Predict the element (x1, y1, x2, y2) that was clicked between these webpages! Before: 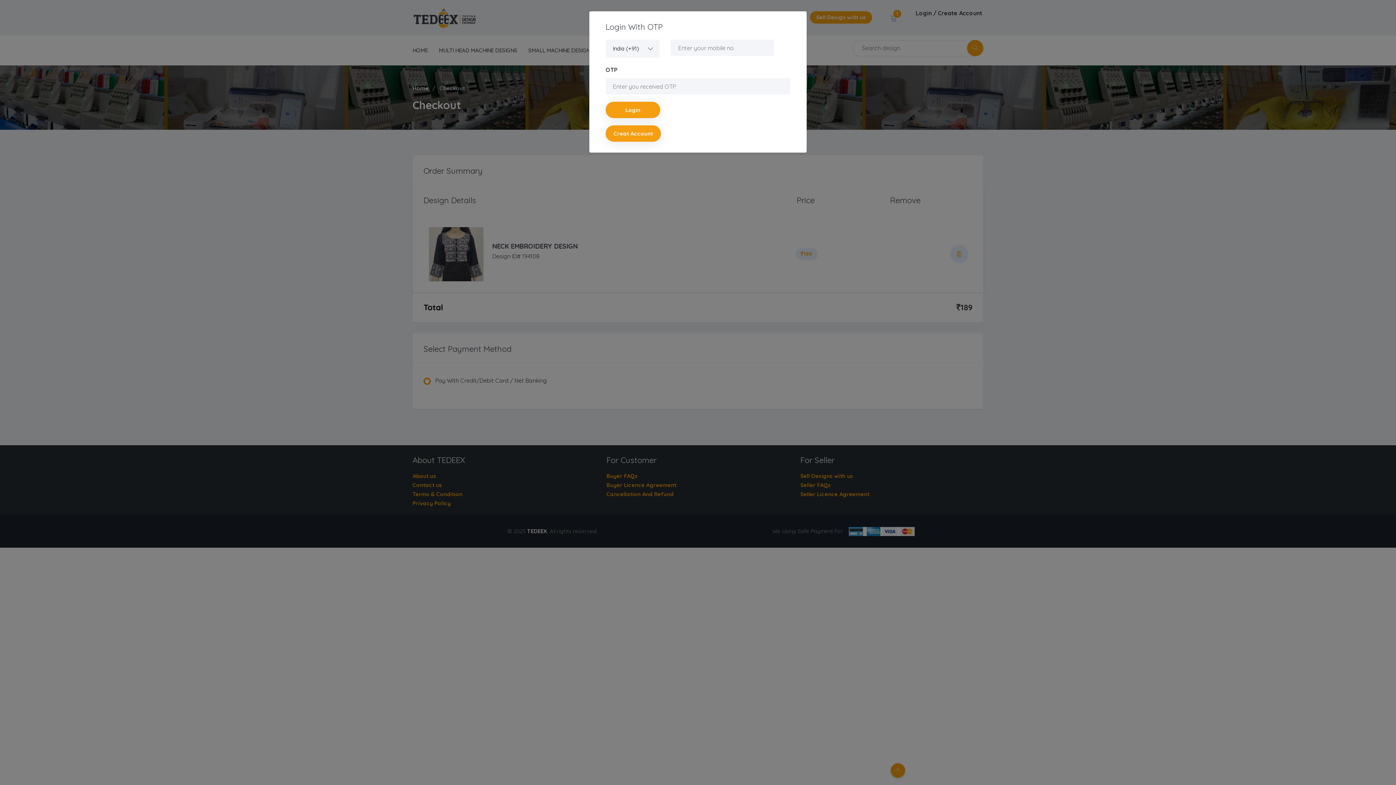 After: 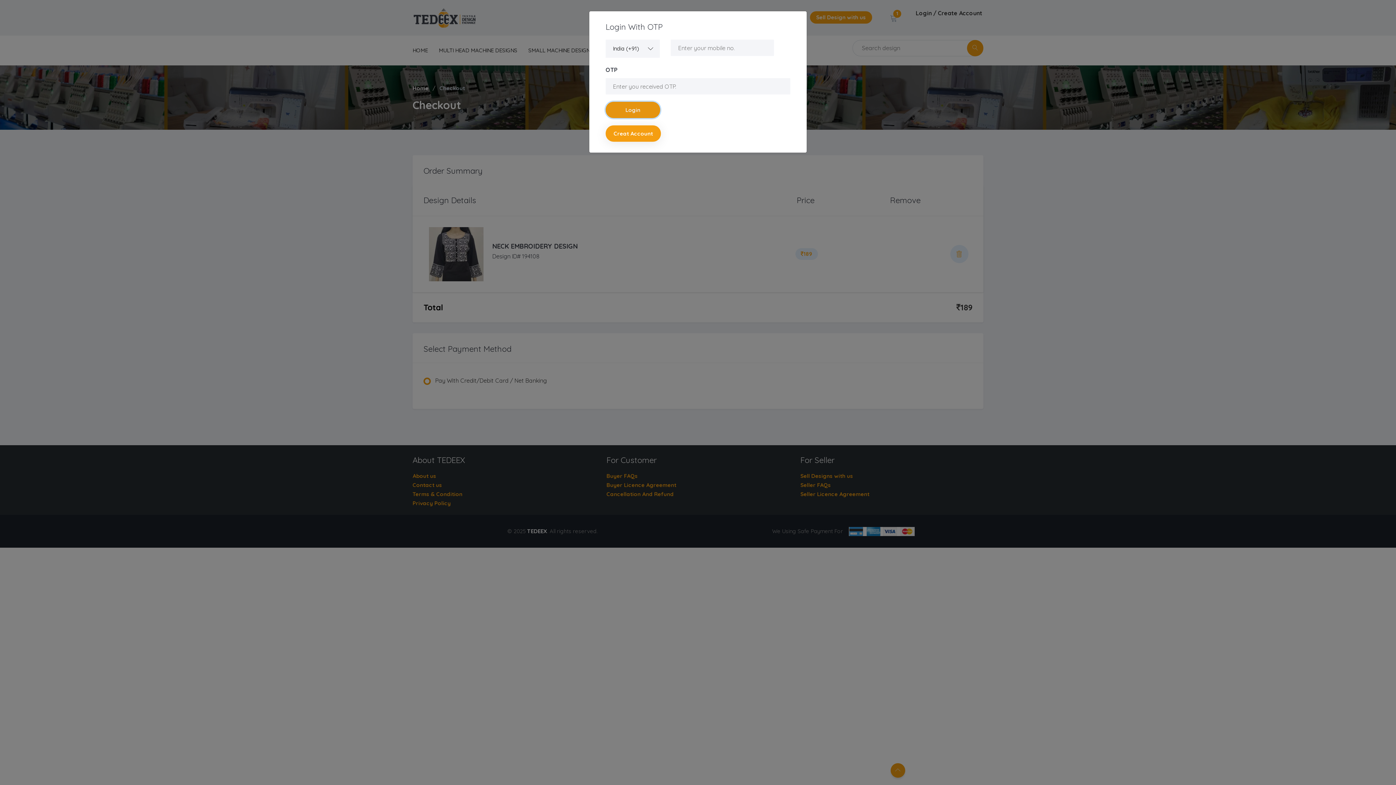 Action: bbox: (605, 101, 660, 118) label: Login